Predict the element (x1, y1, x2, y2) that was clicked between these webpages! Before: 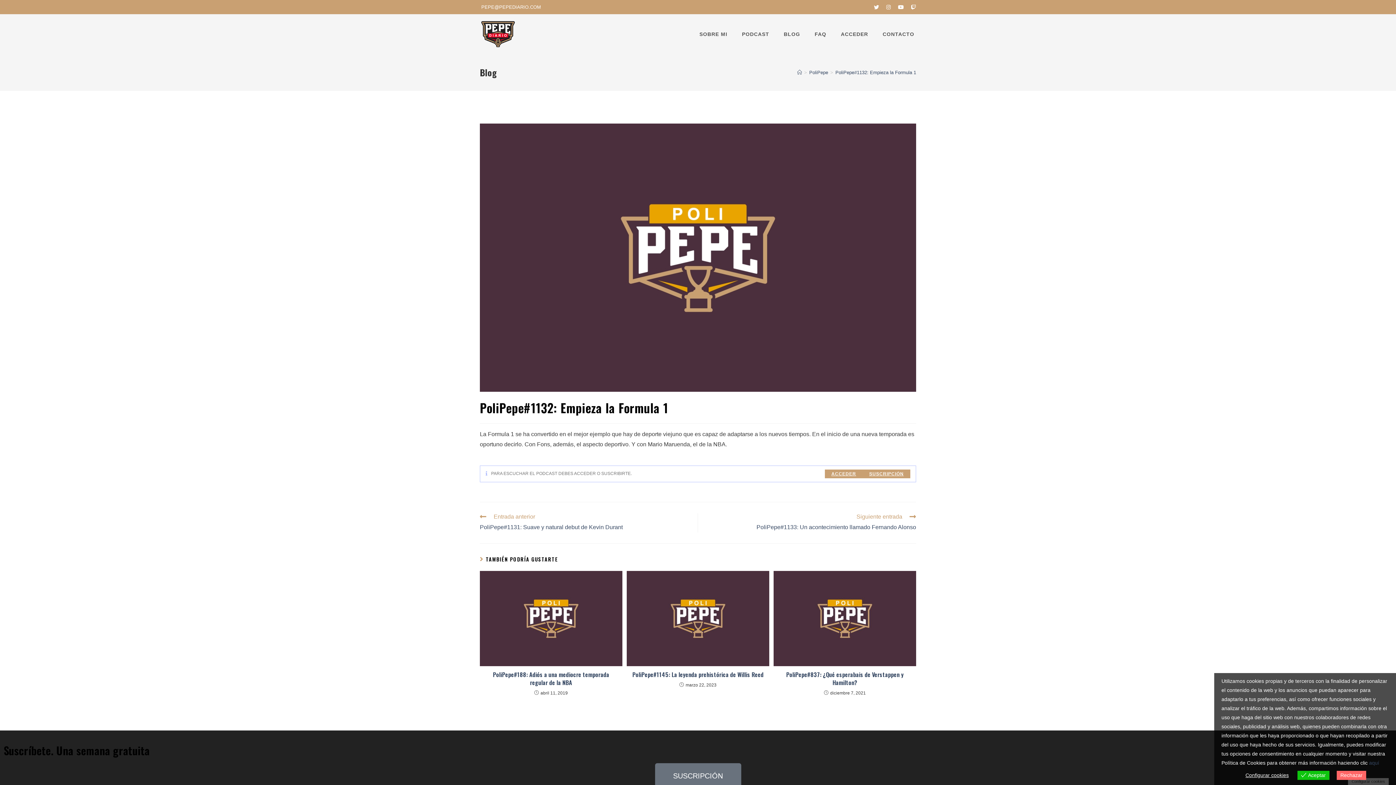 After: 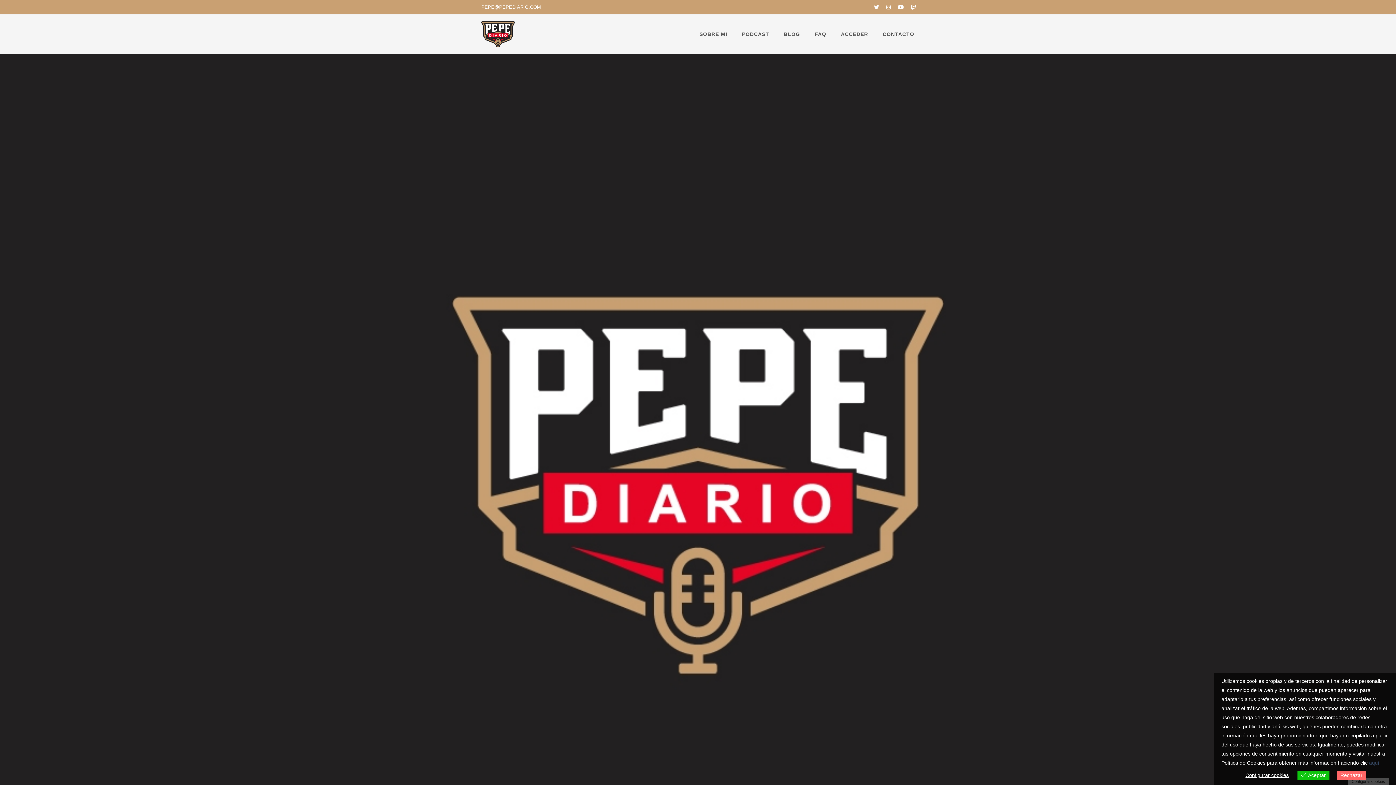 Action: label: Inicio bbox: (797, 69, 802, 75)